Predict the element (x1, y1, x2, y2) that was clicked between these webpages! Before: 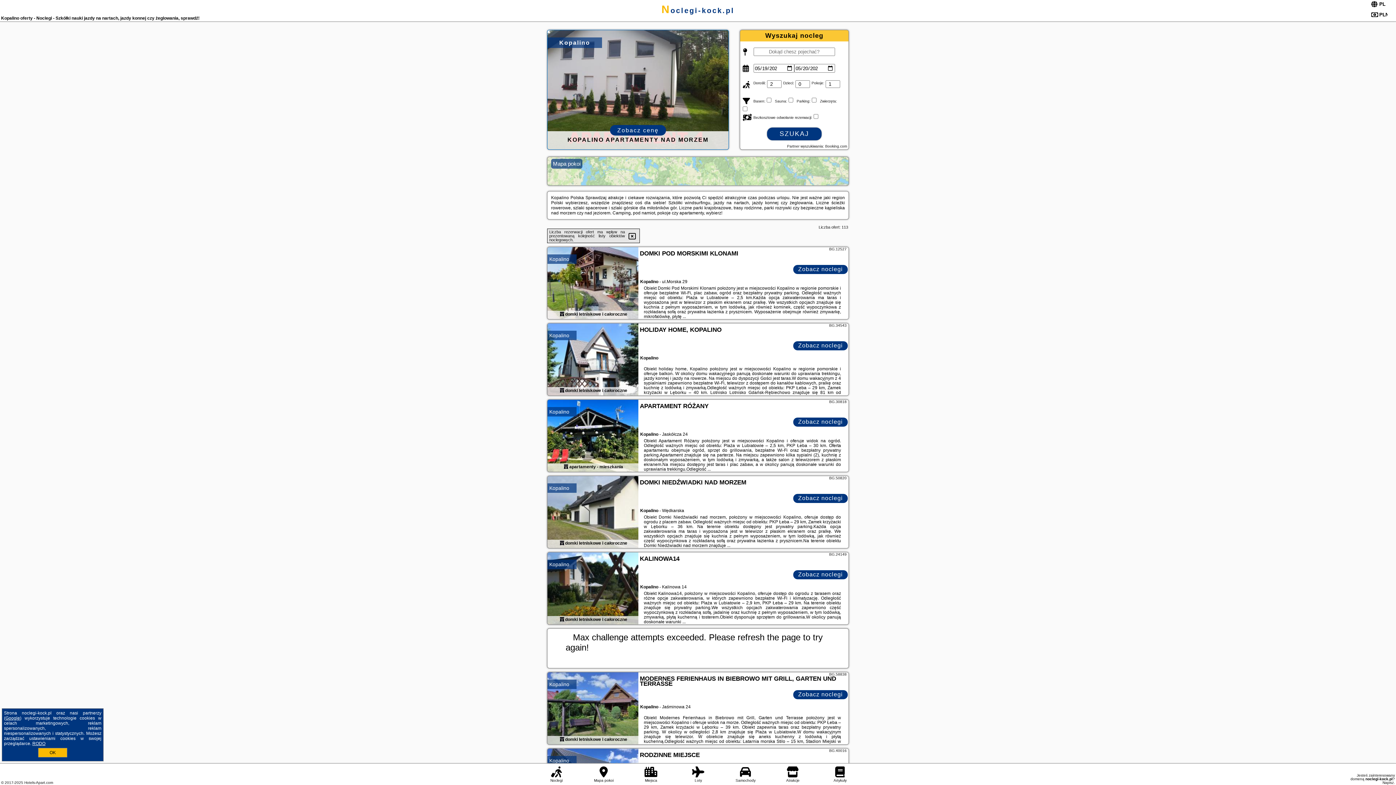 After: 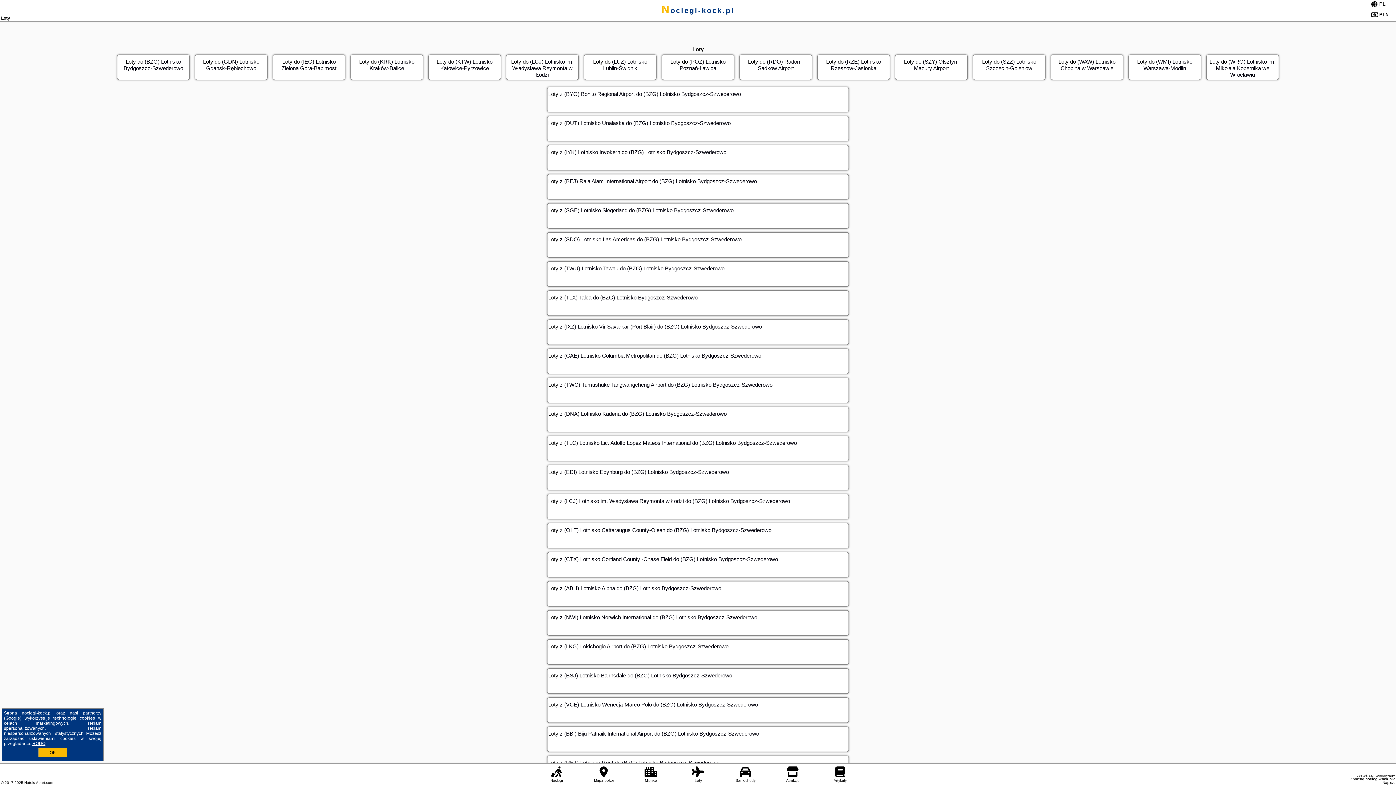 Action: label: Loty bbox: (685, 766, 710, 783)